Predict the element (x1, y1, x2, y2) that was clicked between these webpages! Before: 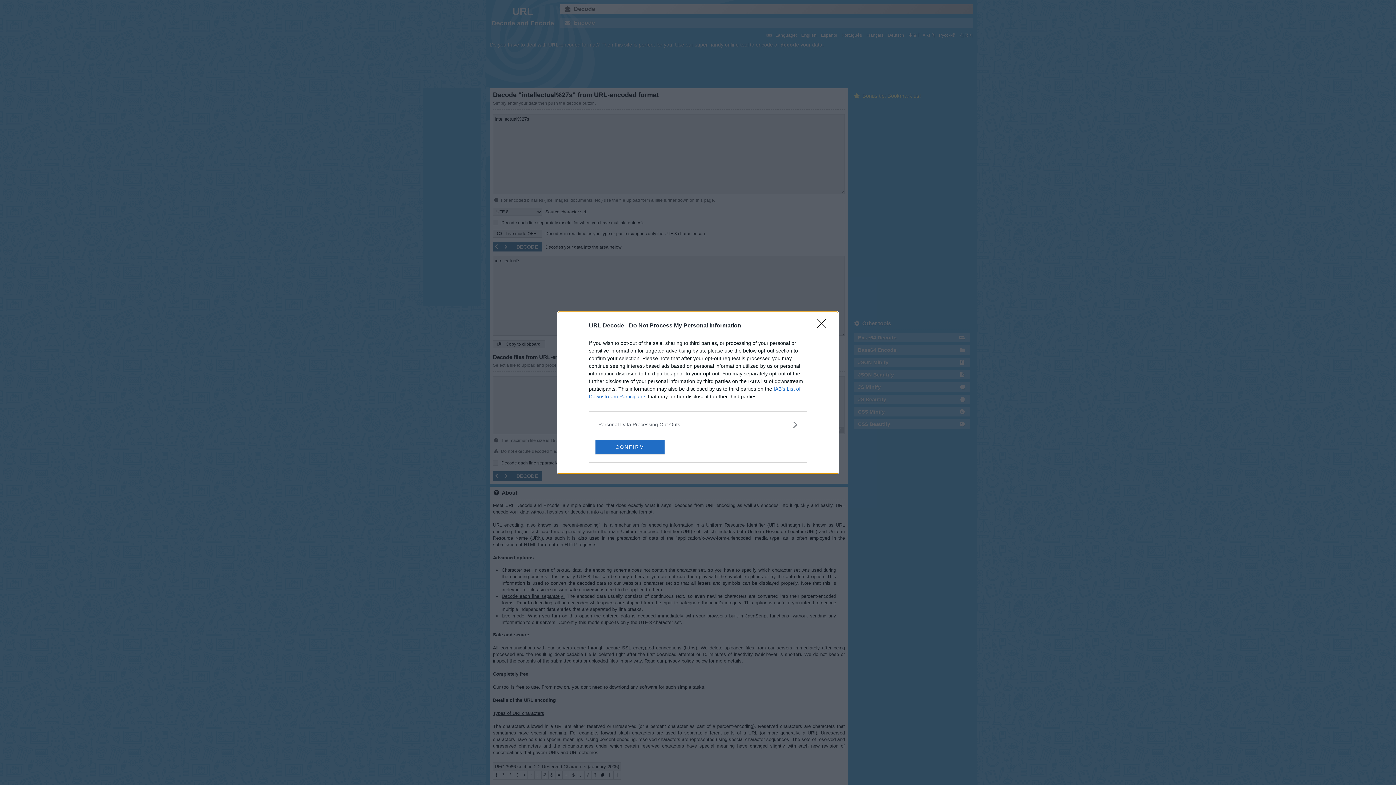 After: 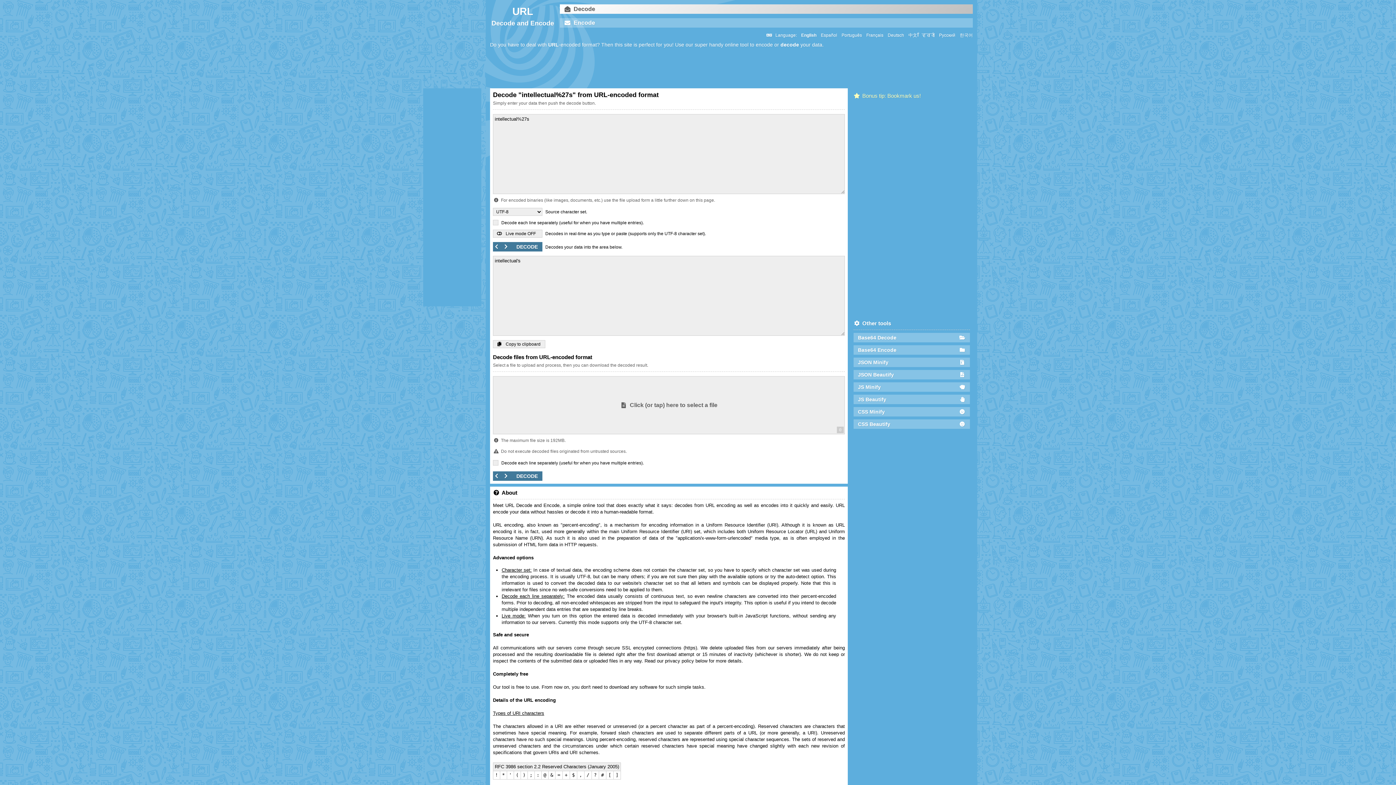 Action: label: CONFIRM bbox: (595, 439, 664, 454)